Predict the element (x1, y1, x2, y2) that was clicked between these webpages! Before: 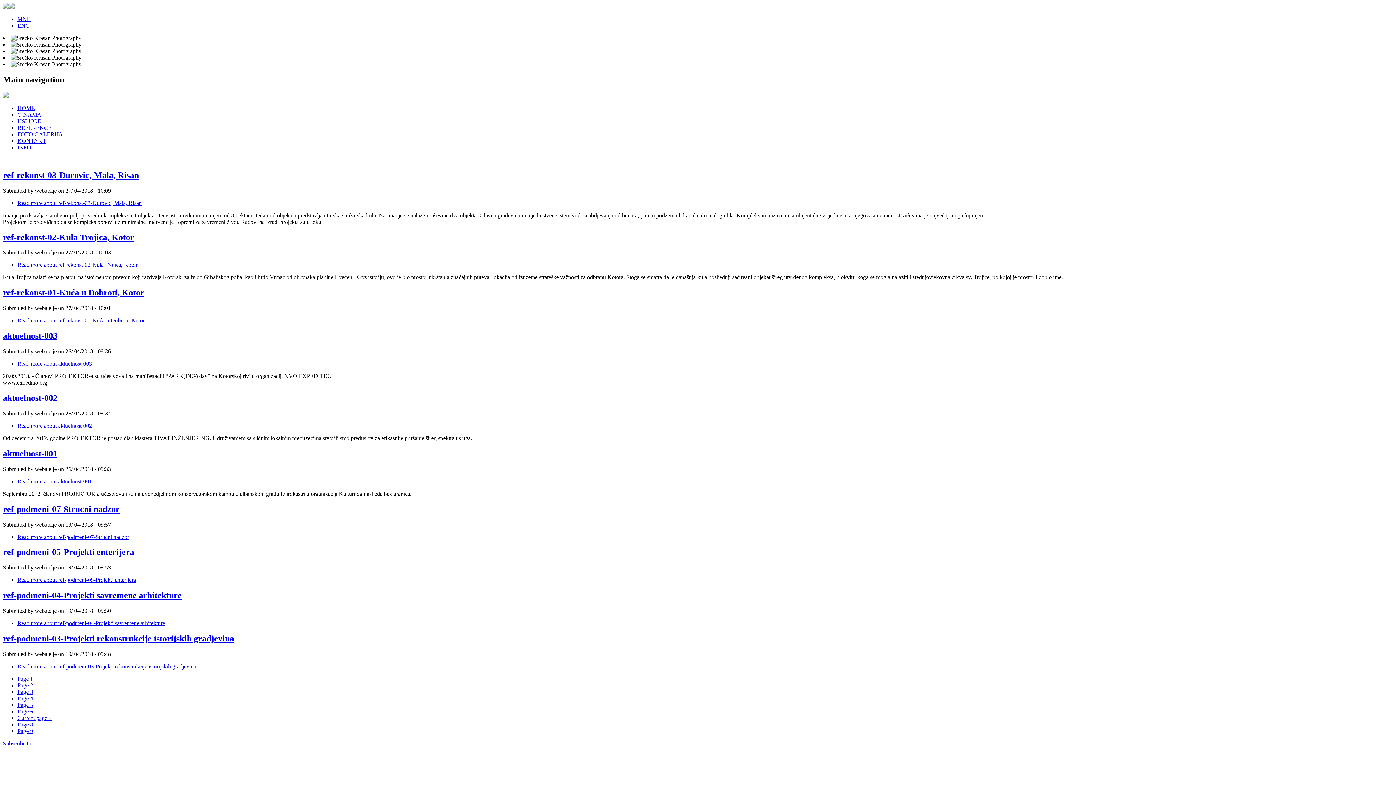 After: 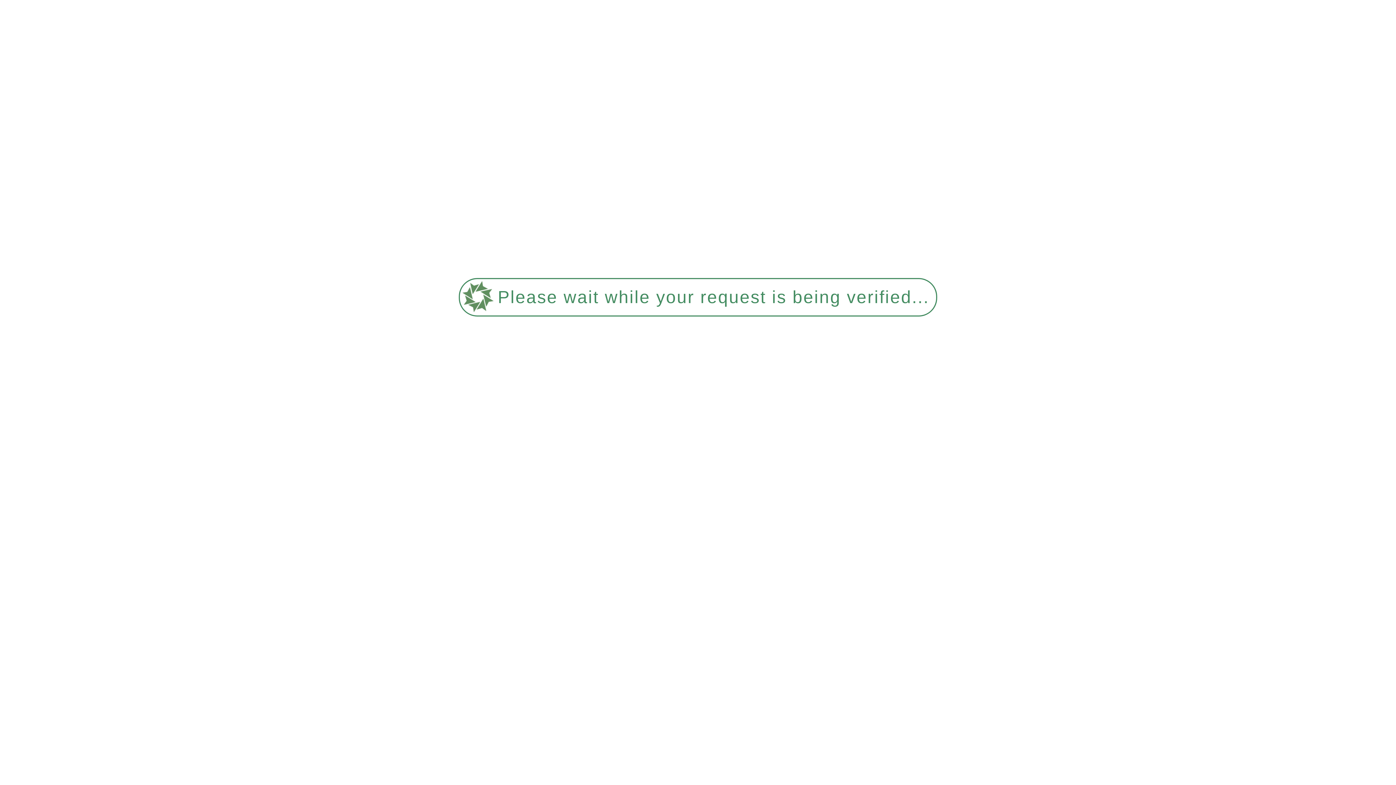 Action: label: Page 1 bbox: (17, 675, 33, 682)